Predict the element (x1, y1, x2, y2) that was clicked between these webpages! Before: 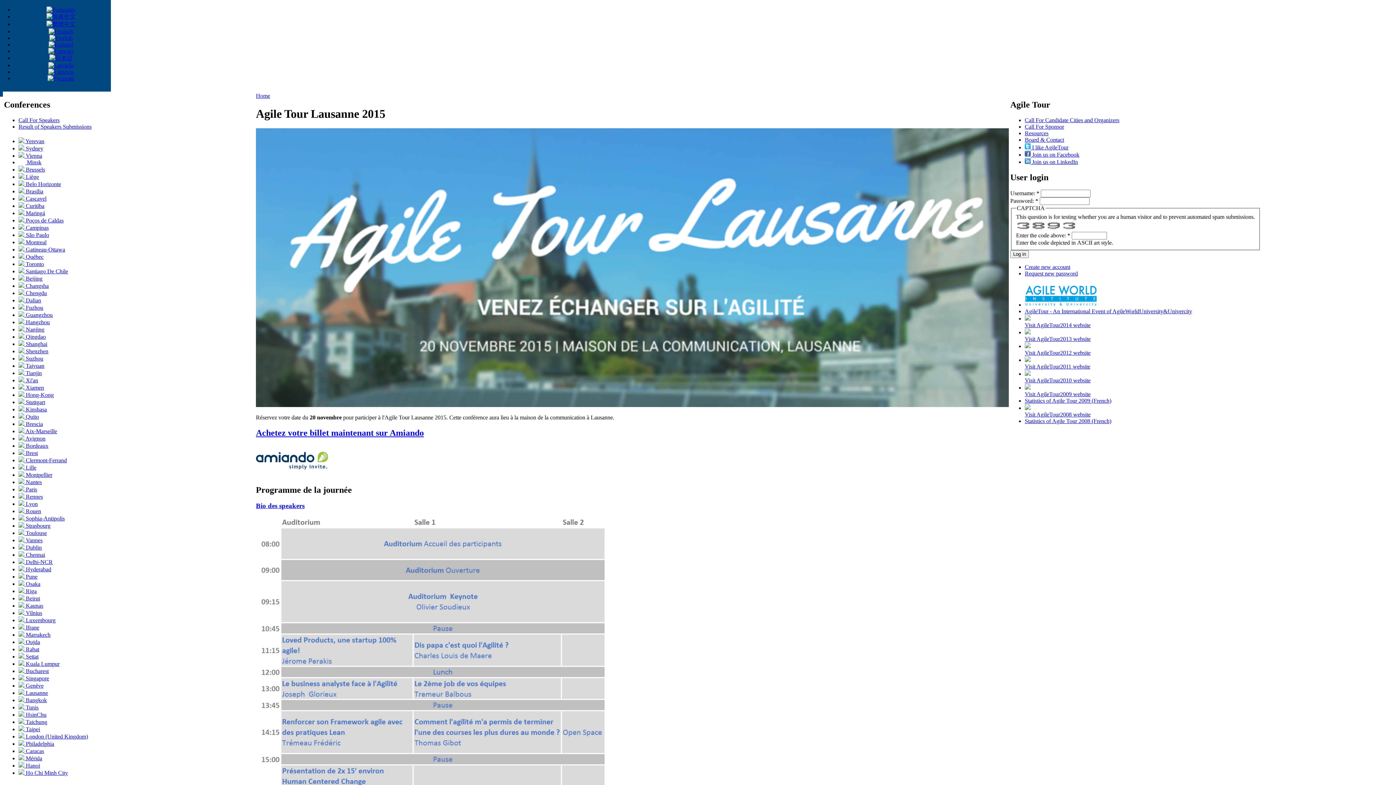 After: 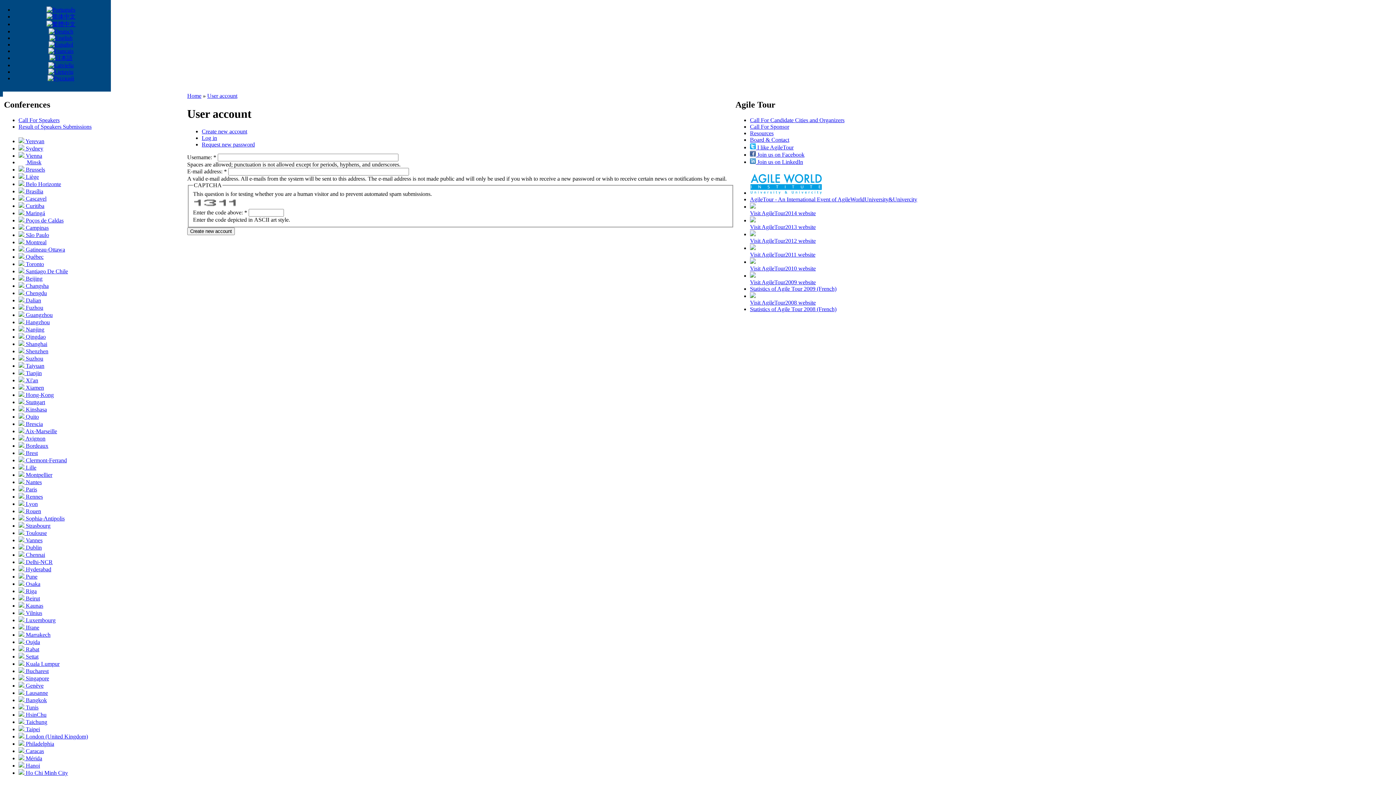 Action: bbox: (1025, 264, 1070, 270) label: Create new account